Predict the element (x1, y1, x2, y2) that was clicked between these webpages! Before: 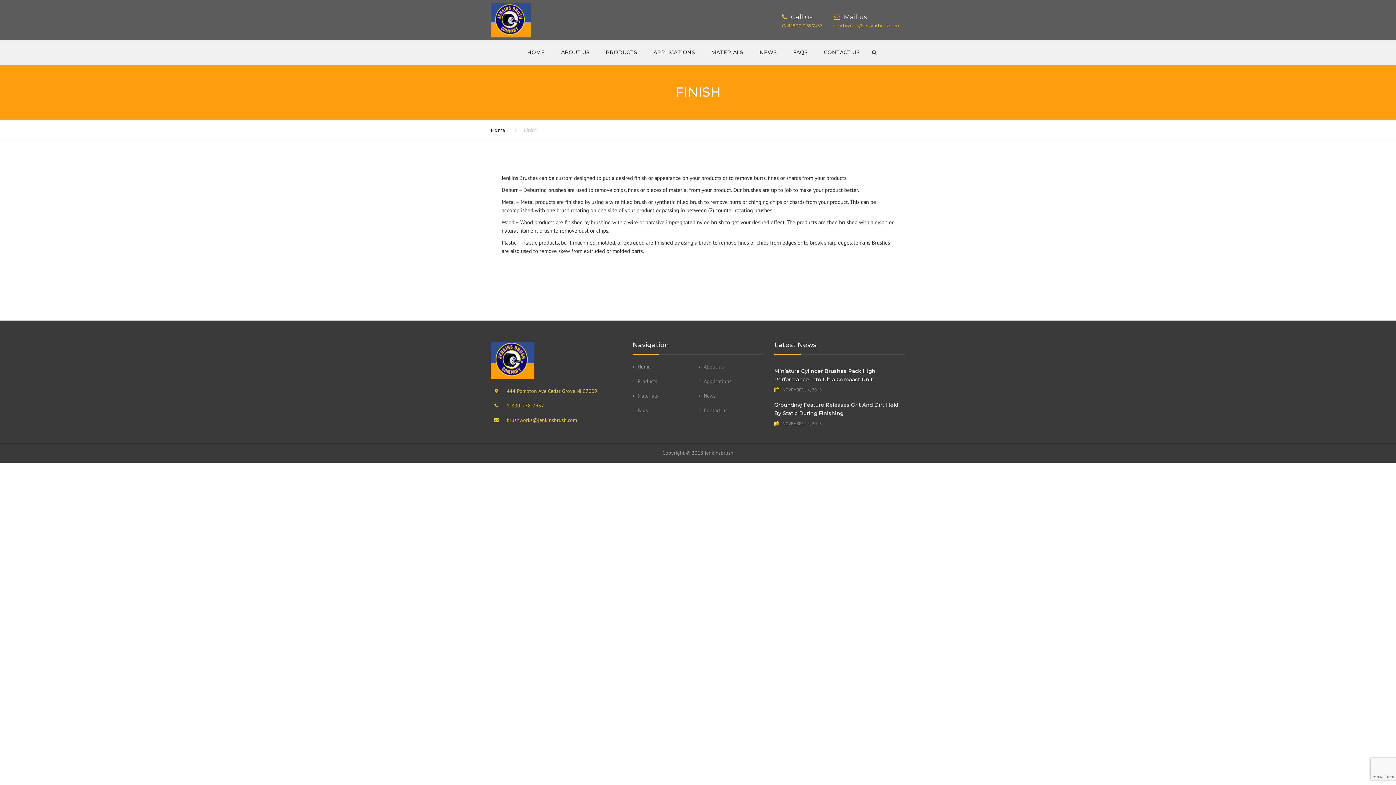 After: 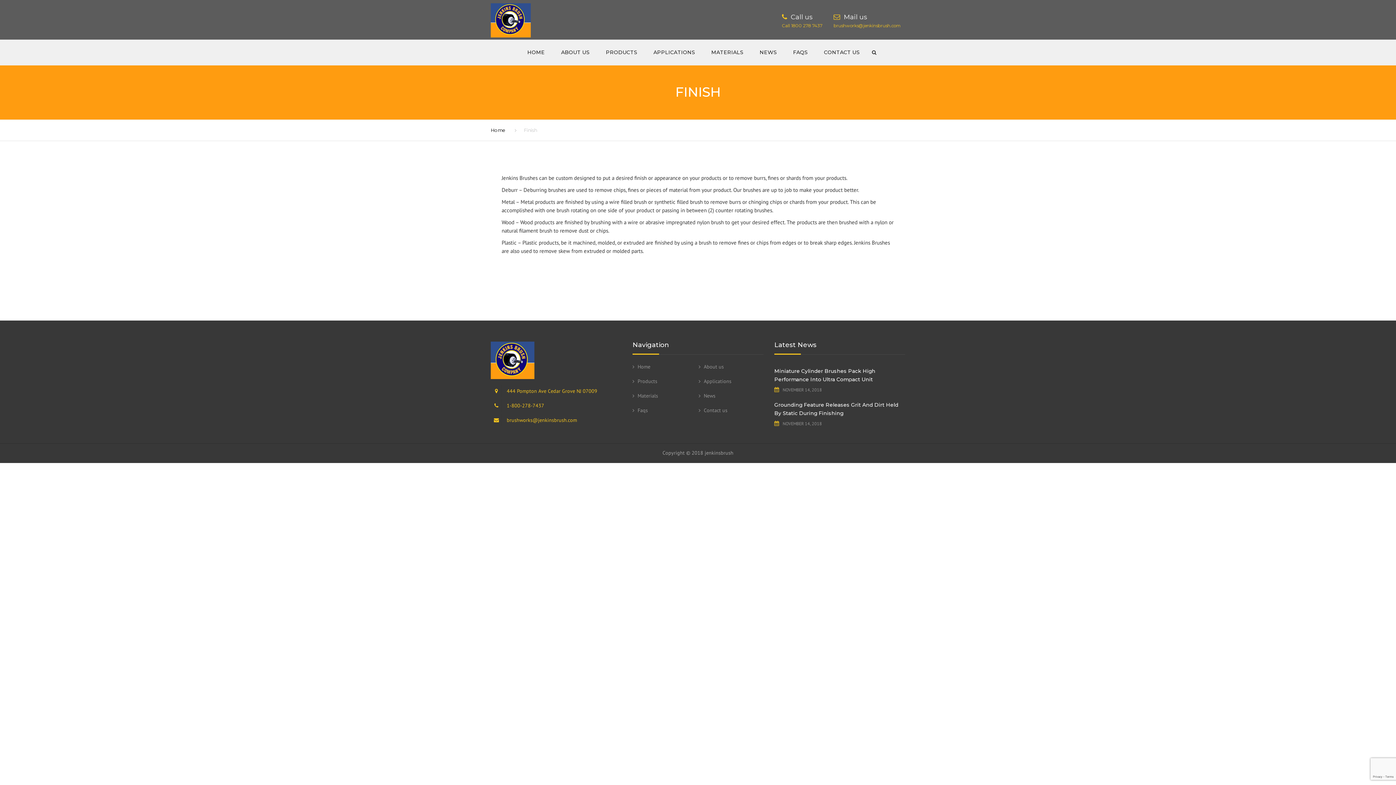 Action: bbox: (833, 22, 901, 28) label: brushworks@jenkinsbrush.com